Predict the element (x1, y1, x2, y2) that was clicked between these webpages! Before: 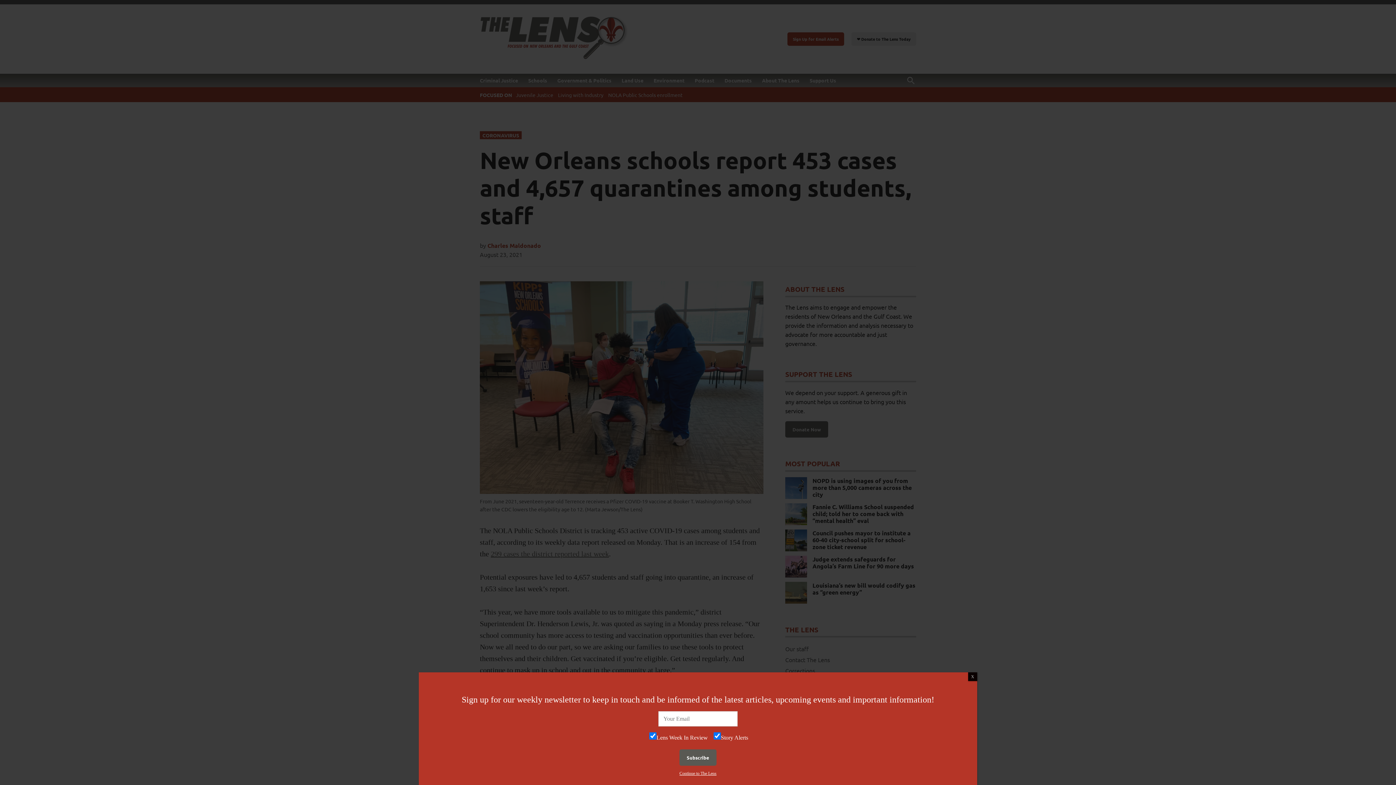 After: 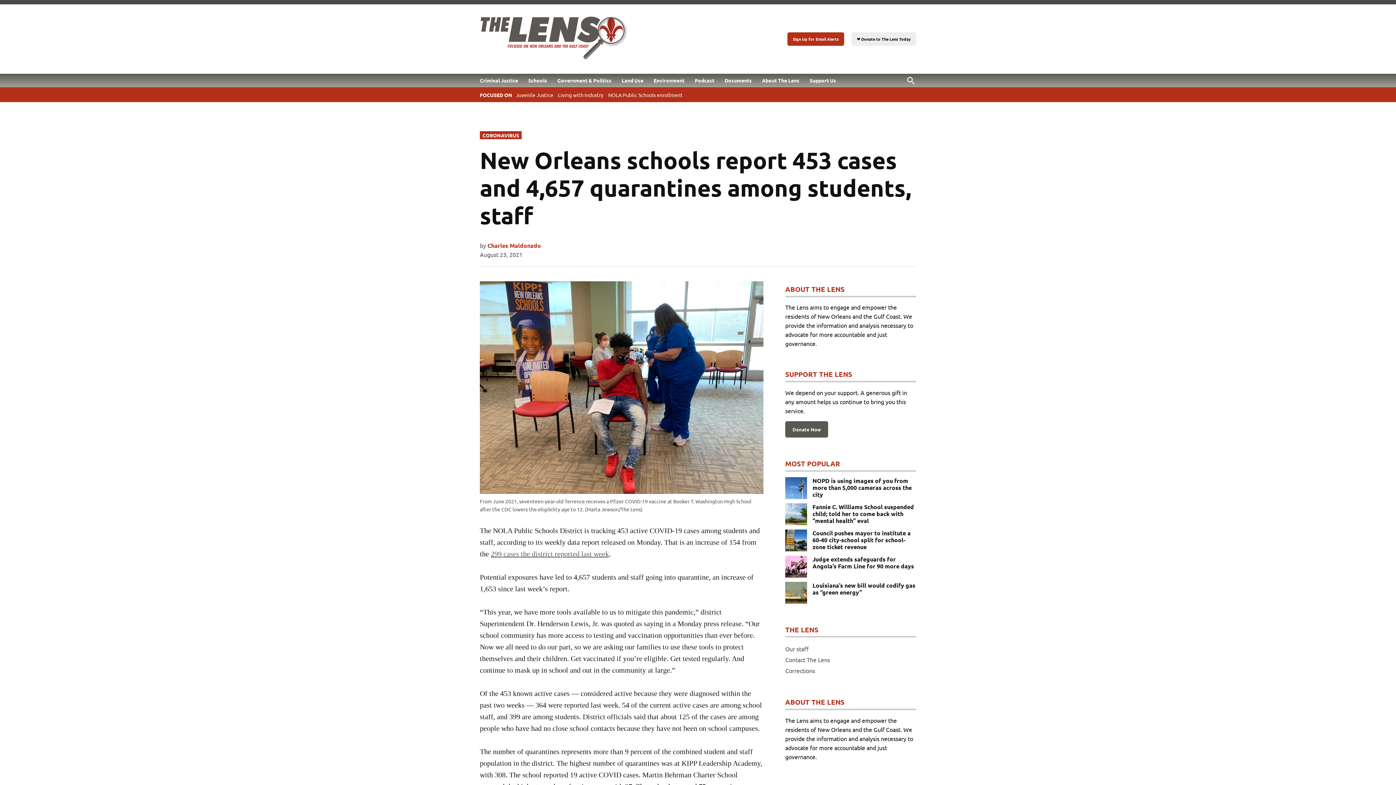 Action: bbox: (968, 672, 977, 681) label: Close